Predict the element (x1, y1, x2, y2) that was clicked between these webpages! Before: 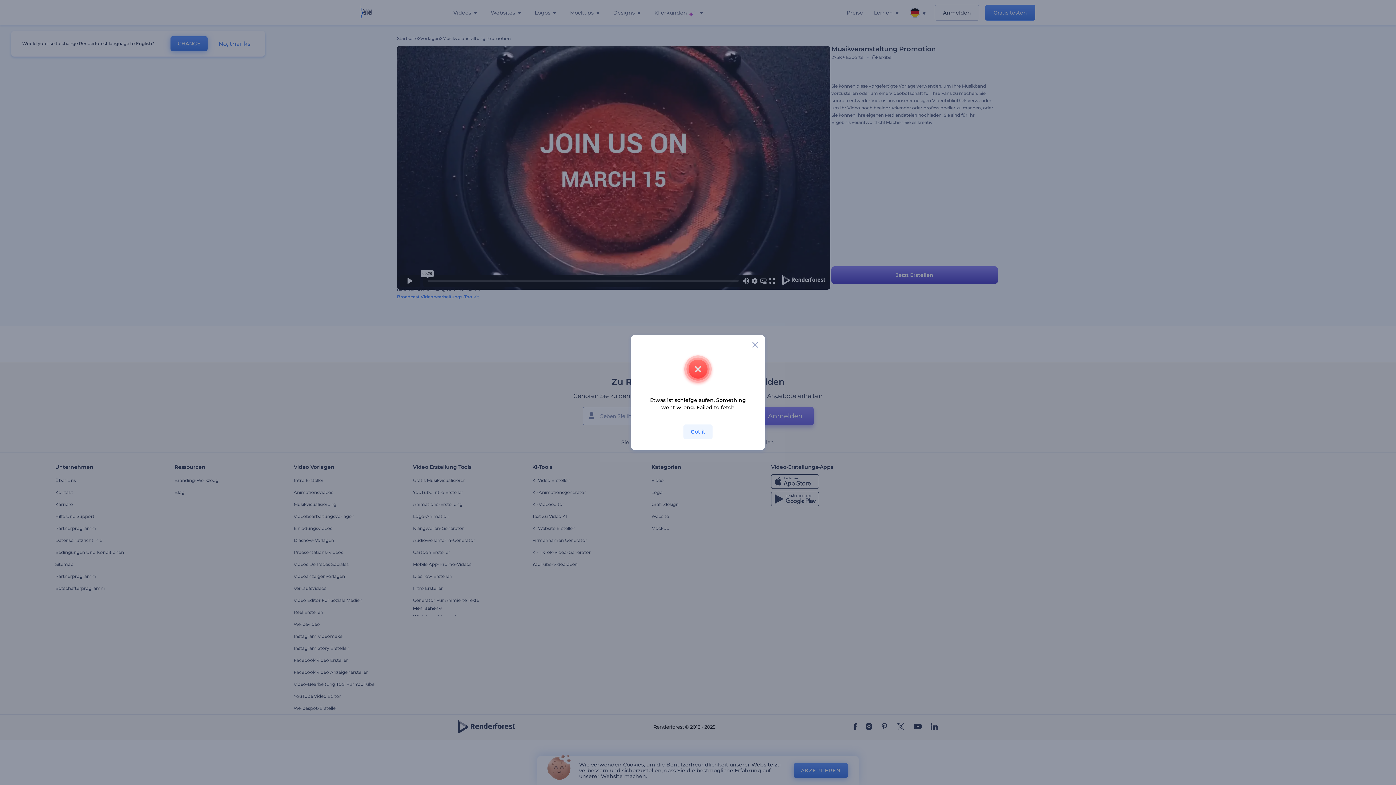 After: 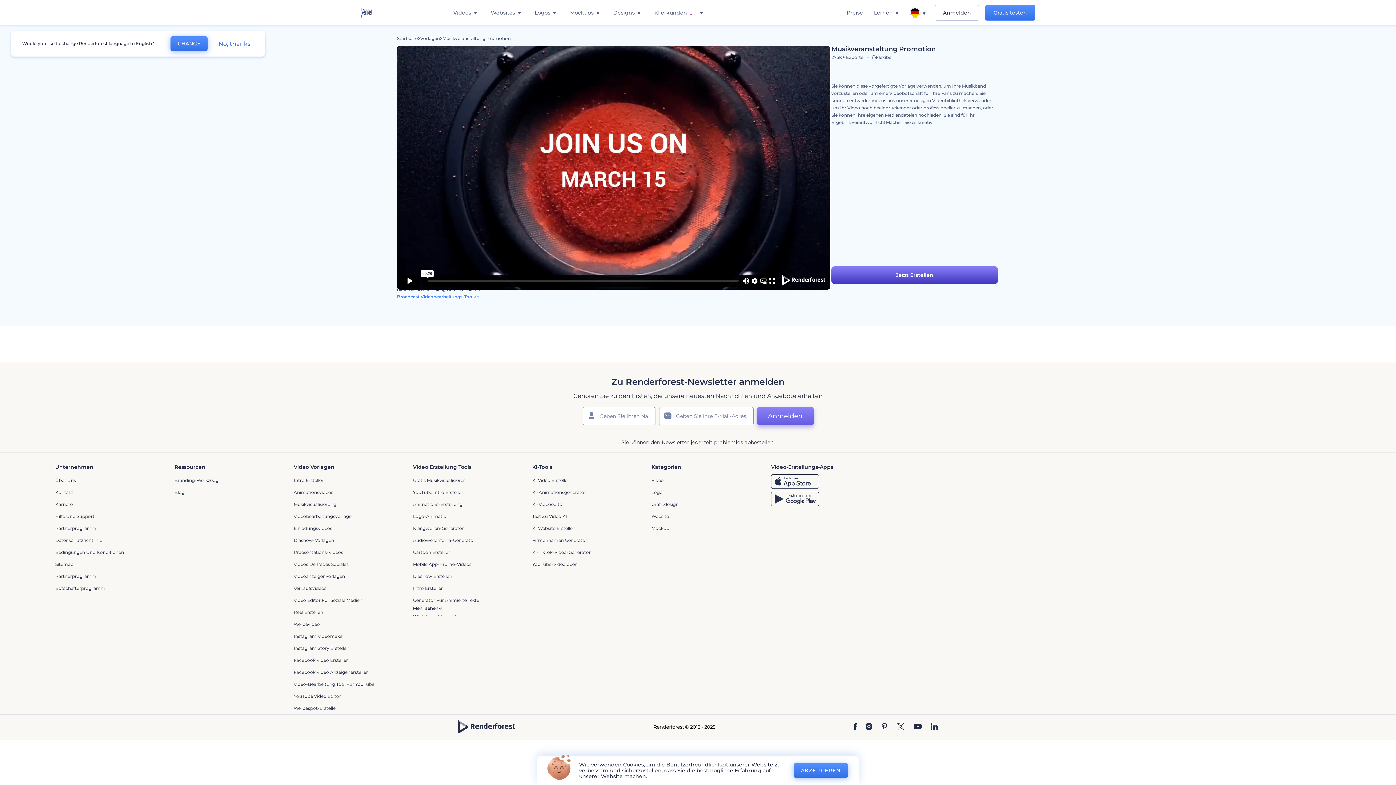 Action: label: Got it bbox: (683, 424, 712, 439)